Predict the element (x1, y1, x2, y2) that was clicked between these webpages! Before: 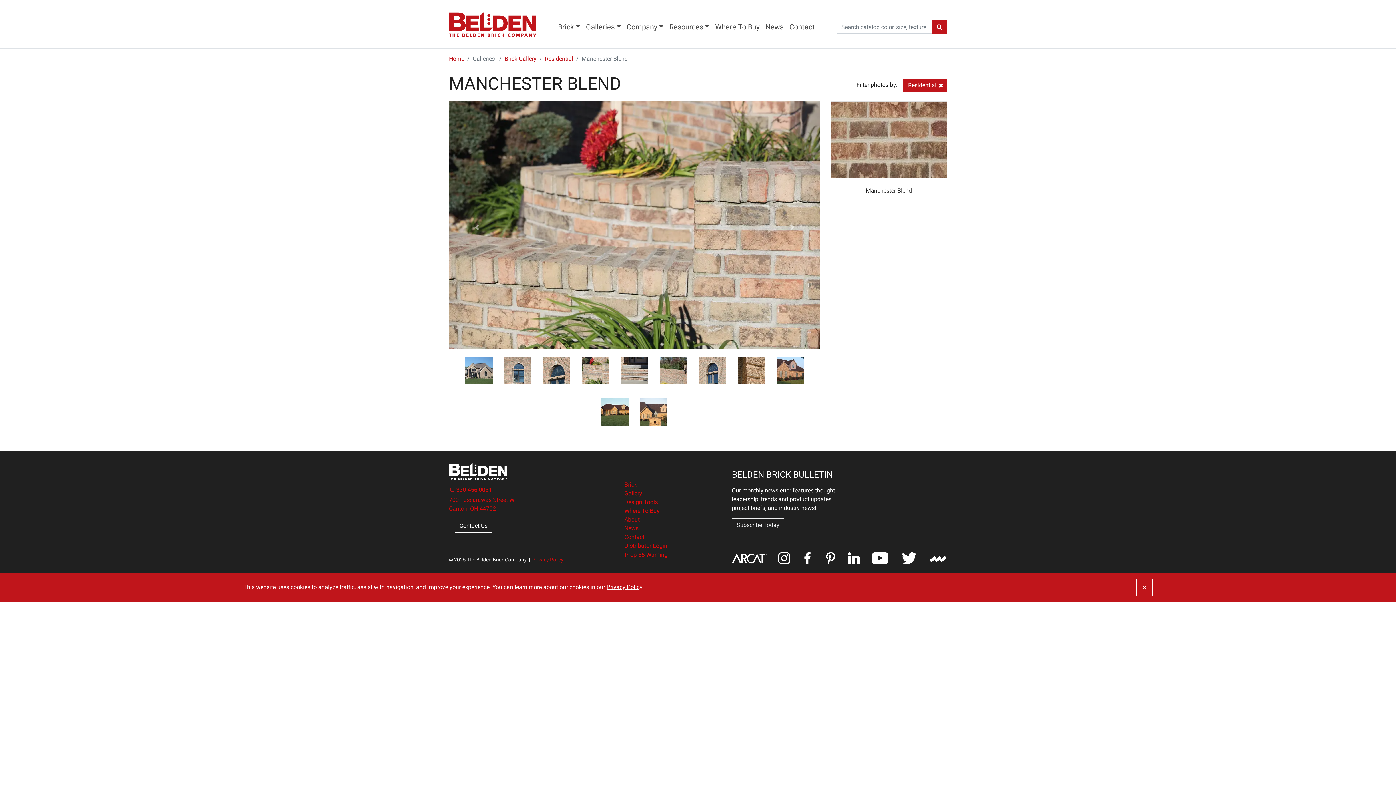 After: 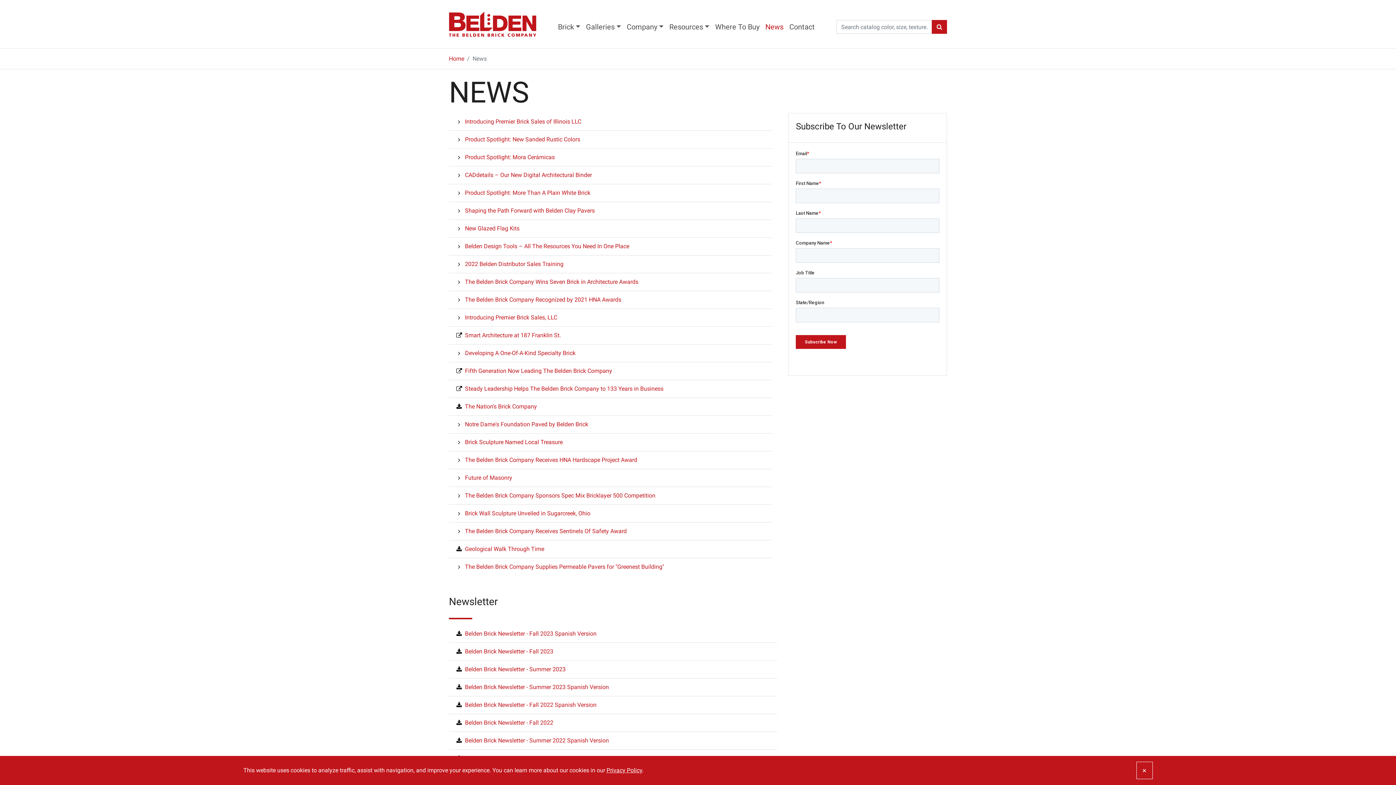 Action: label: News bbox: (624, 525, 638, 531)